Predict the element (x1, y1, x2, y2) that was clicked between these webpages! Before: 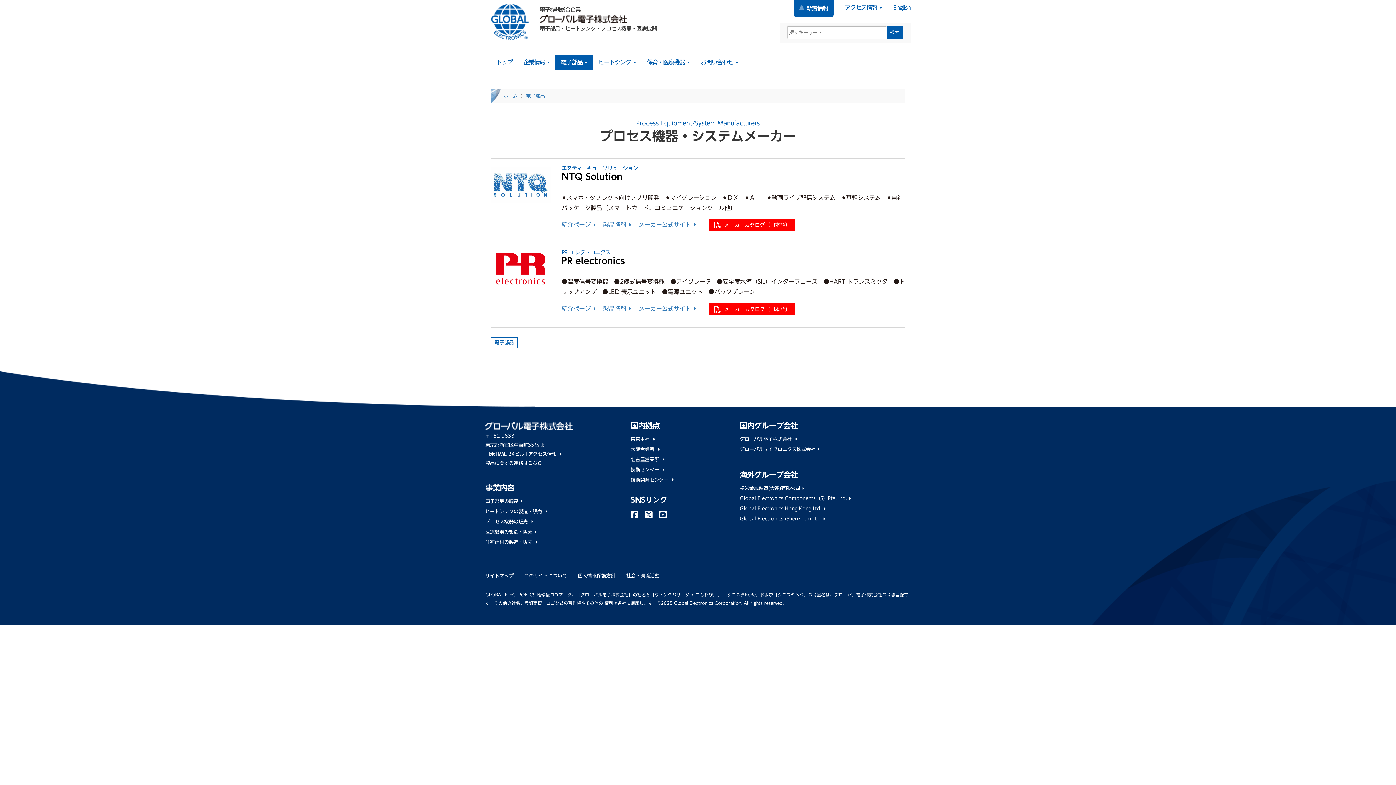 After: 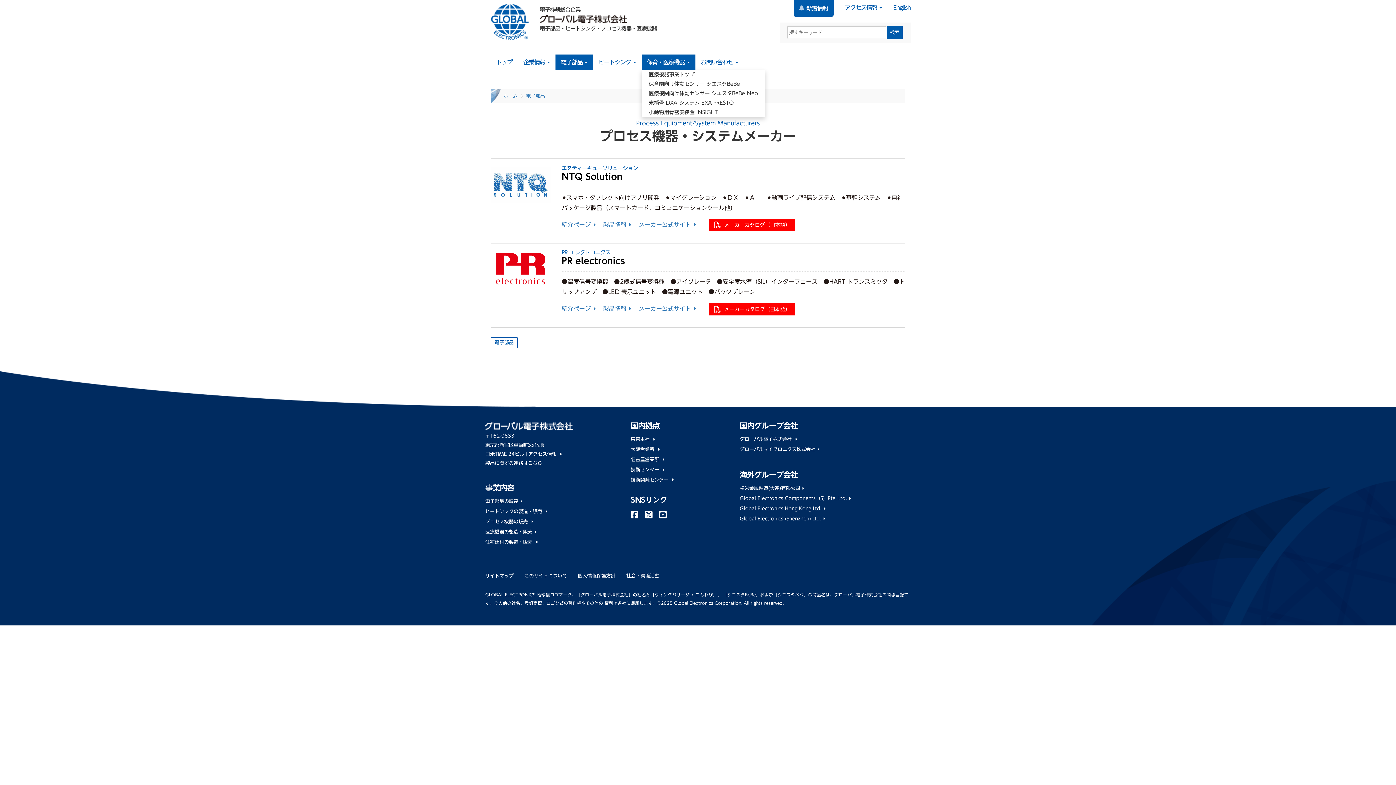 Action: bbox: (641, 54, 695, 69) label: 保育・医療機器 